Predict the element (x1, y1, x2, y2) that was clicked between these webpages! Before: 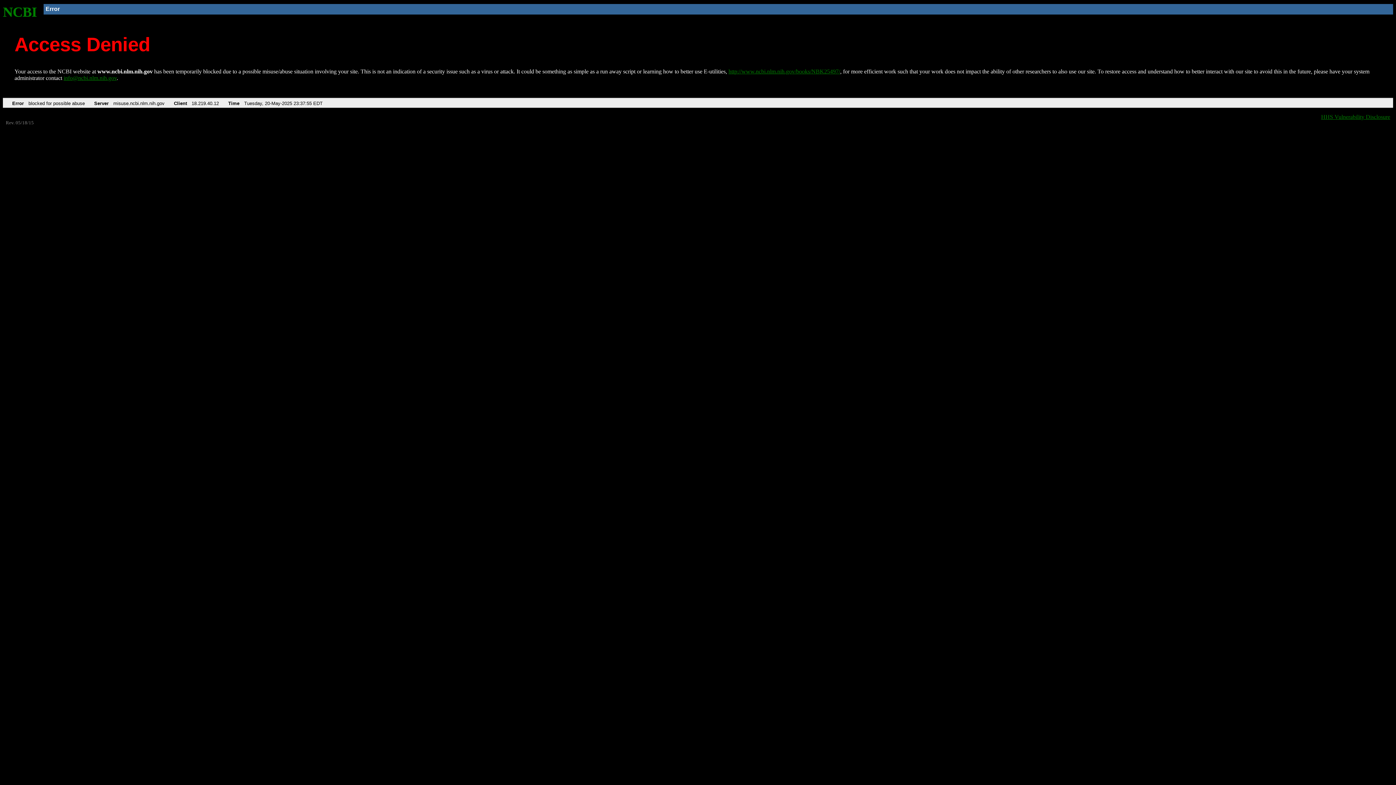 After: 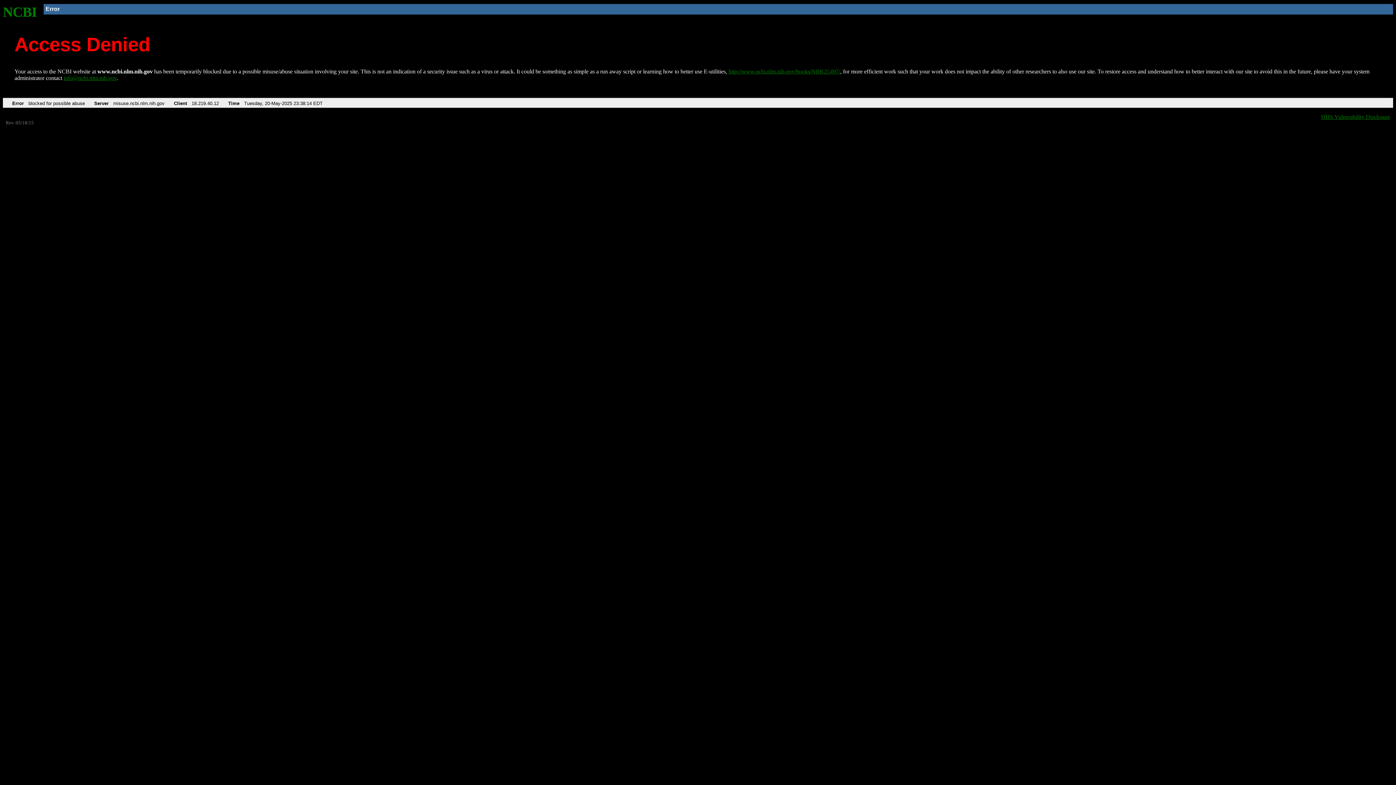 Action: bbox: (728, 68, 840, 74) label: http://www.ncbi.nlm.nih.gov/books/NBK25497/